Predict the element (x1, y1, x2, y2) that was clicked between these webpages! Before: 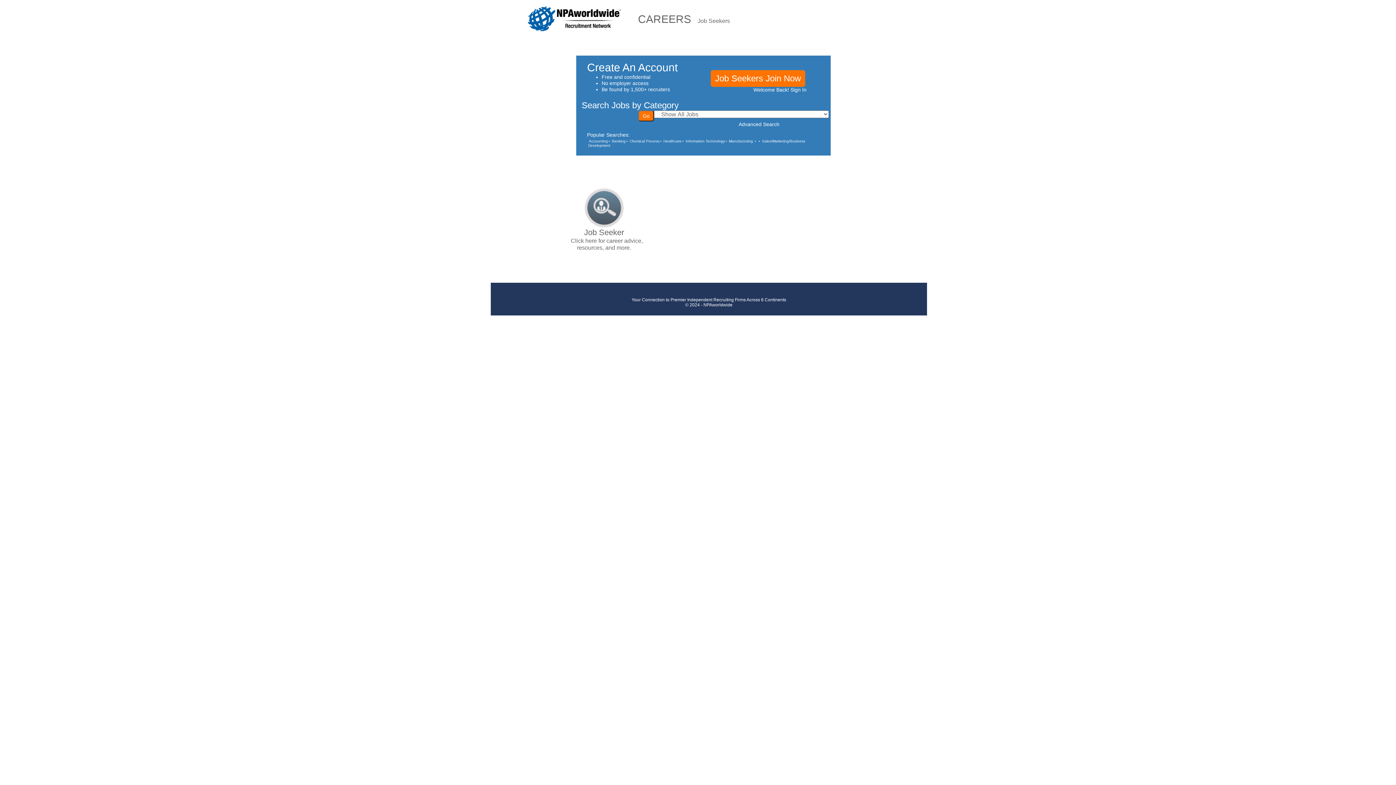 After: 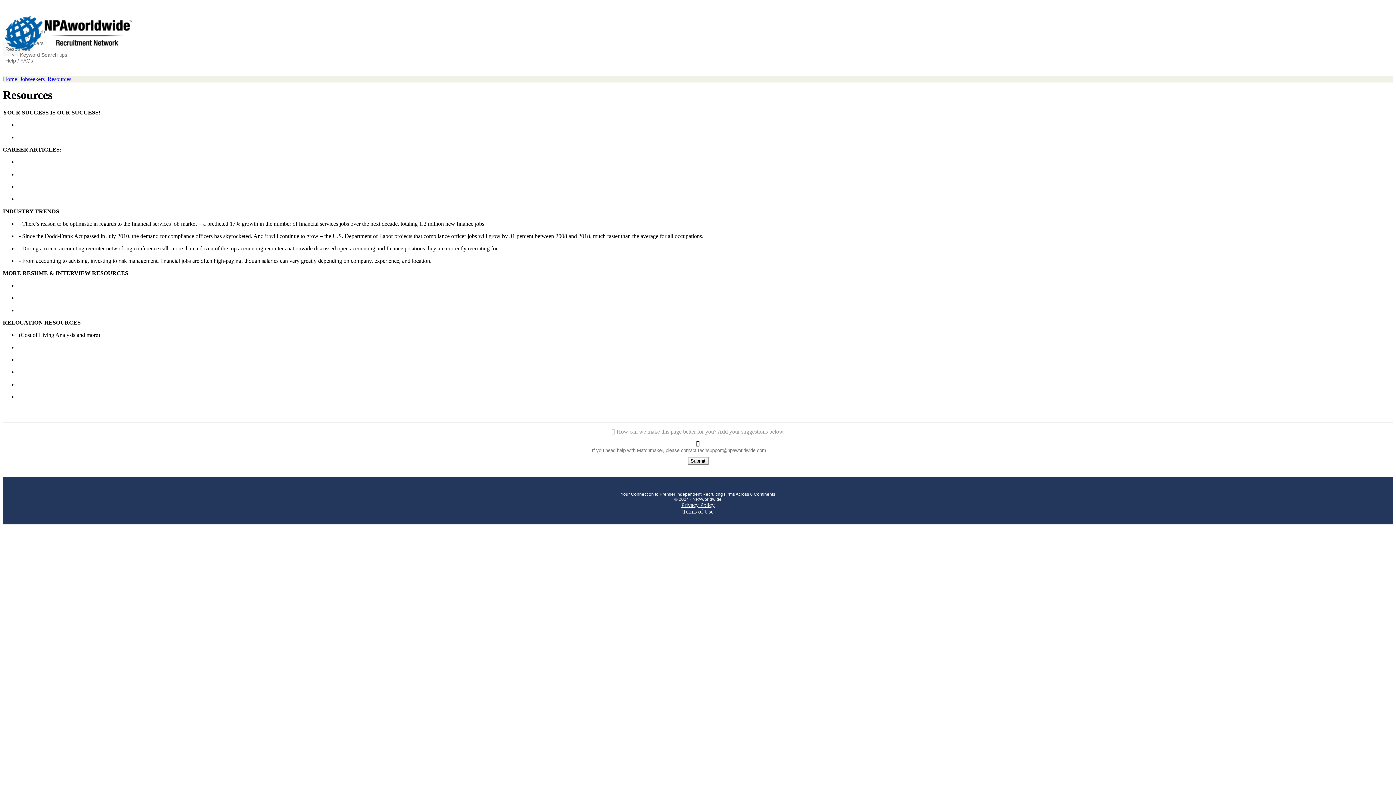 Action: label: Job Seekers bbox: (697, 17, 730, 24)